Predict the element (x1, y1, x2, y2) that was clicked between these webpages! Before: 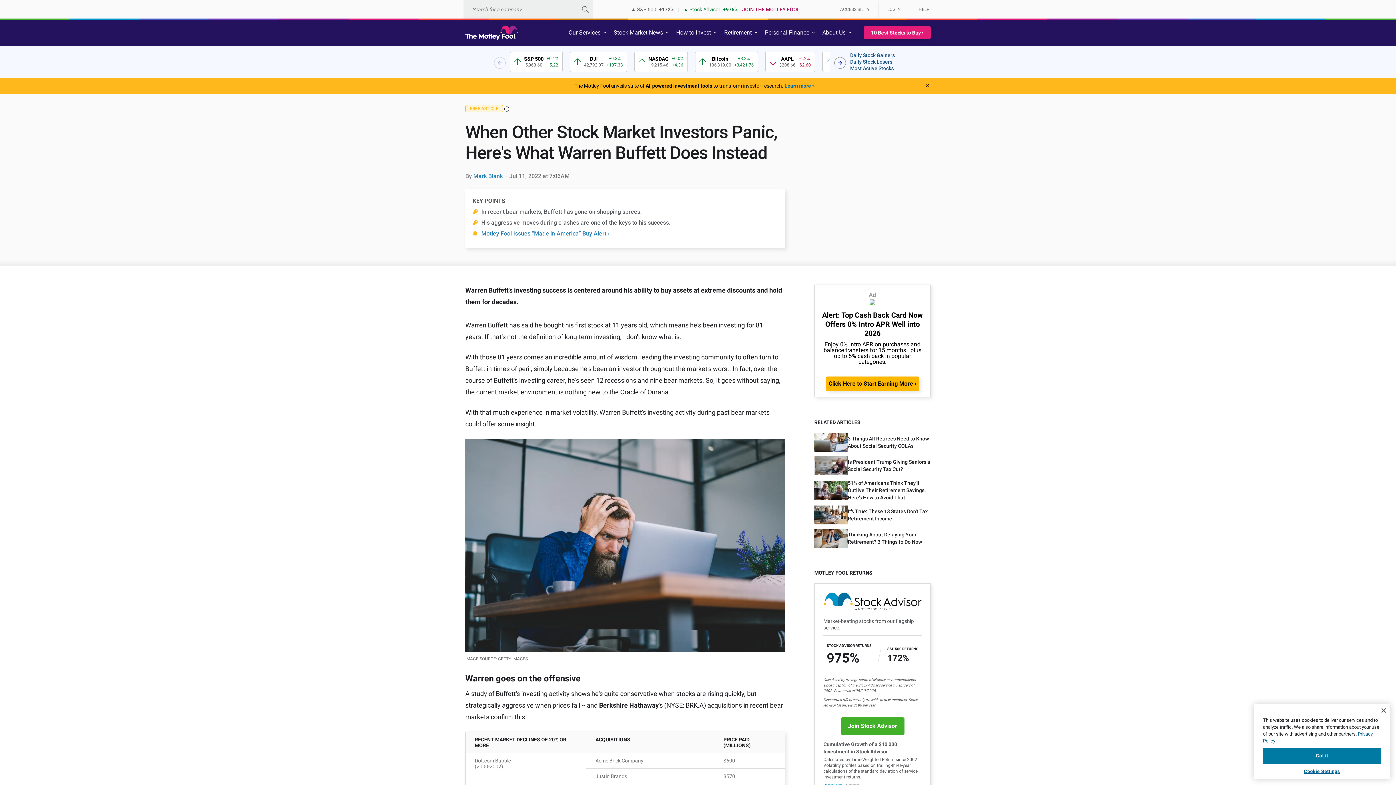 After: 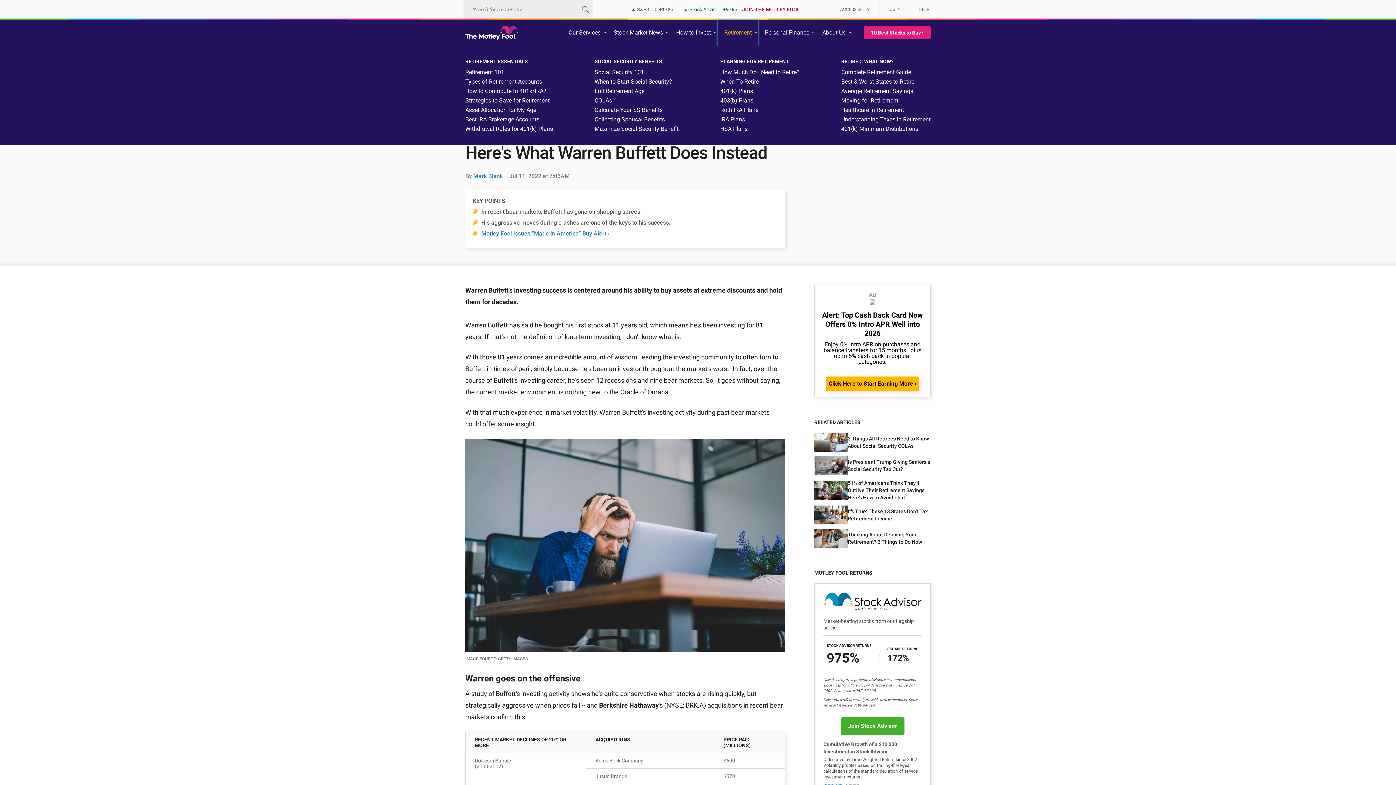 Action: bbox: (737, 19, 778, 45) label: Retirement